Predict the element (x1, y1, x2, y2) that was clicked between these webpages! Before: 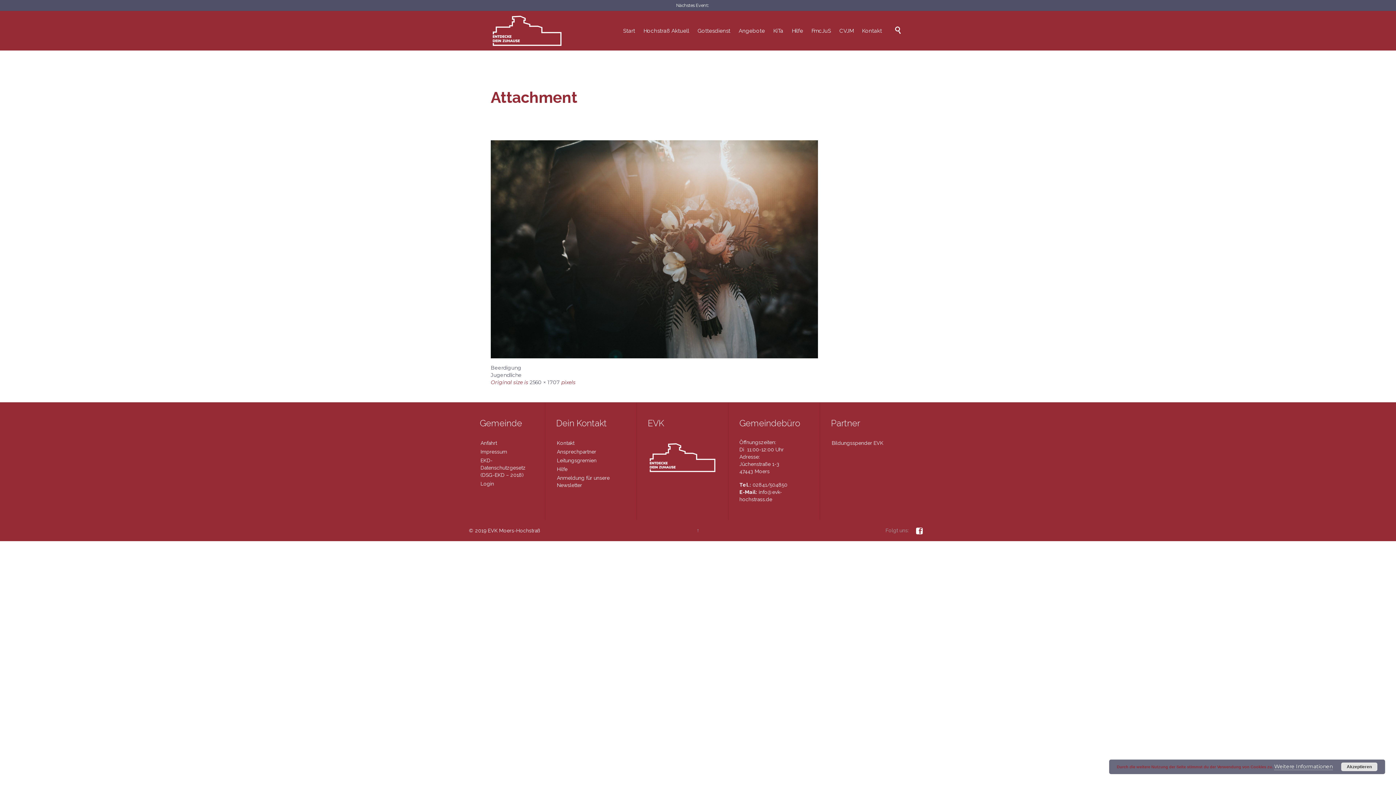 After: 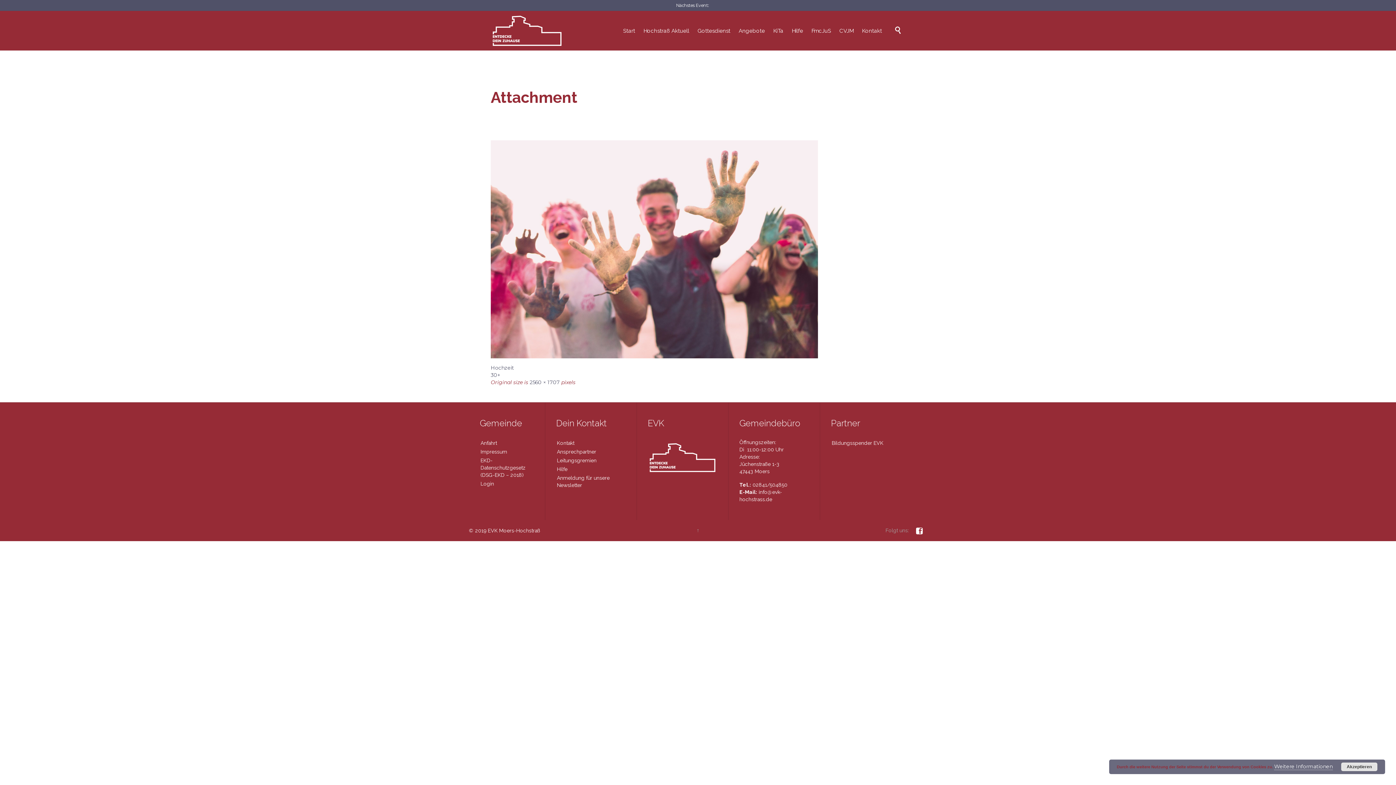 Action: bbox: (490, 372, 521, 378) label: Jugendliche